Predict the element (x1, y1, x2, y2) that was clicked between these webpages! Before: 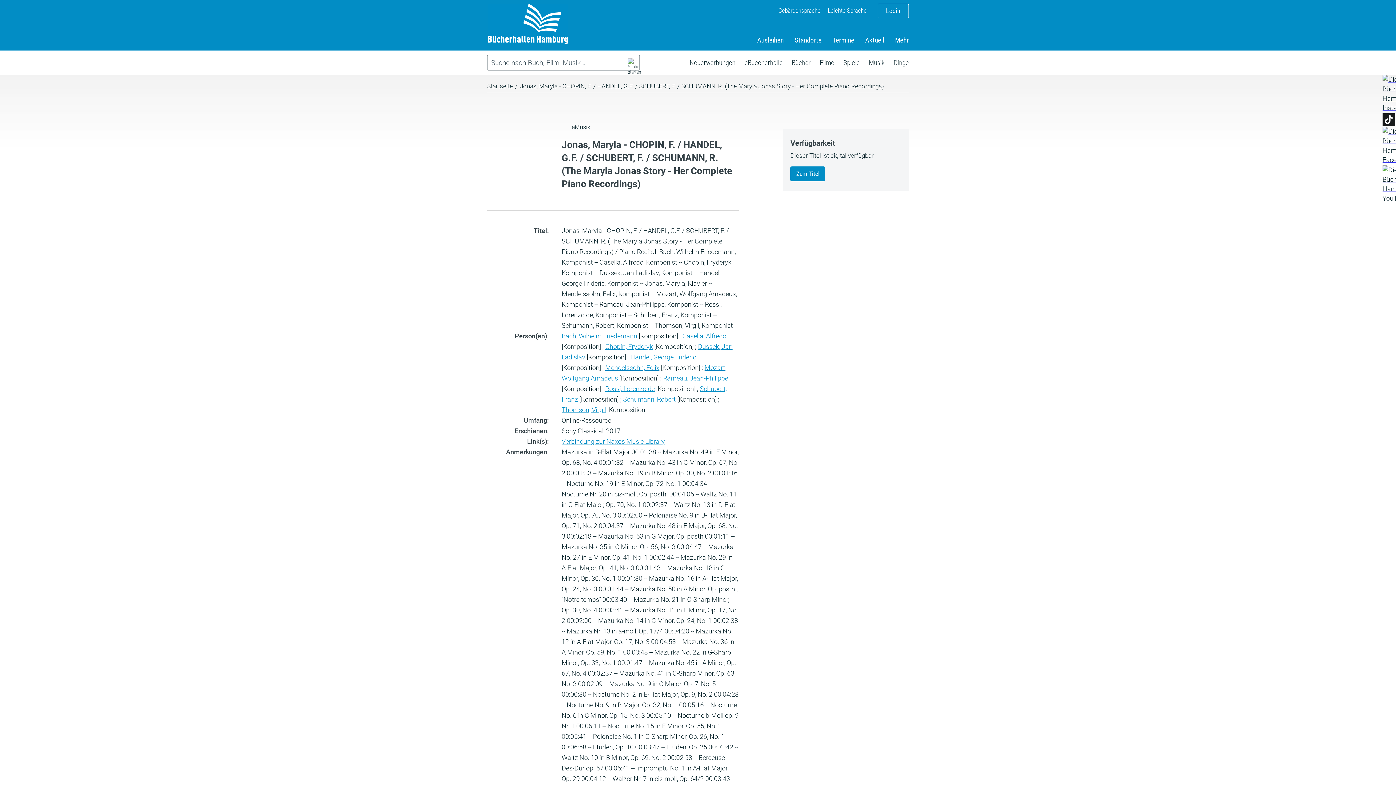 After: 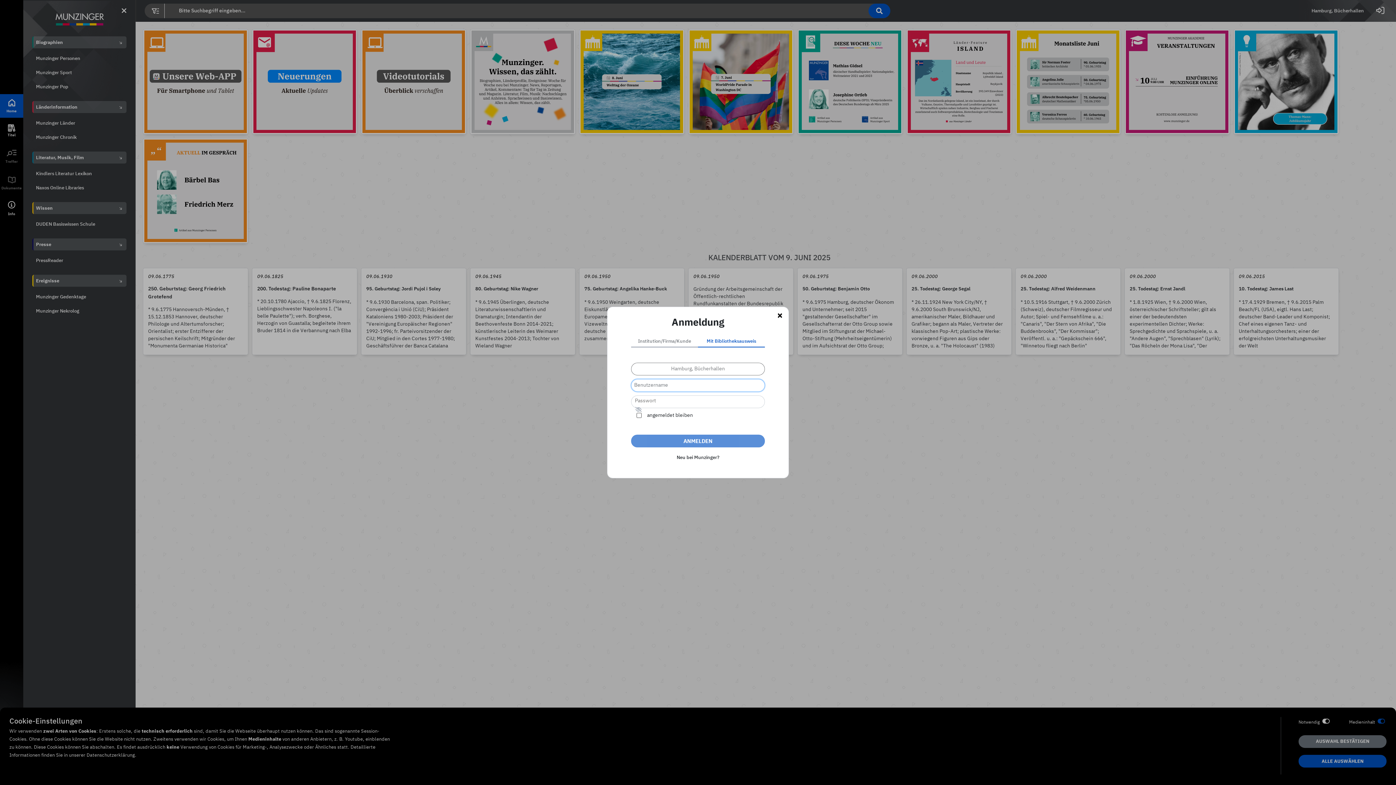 Action: bbox: (790, 166, 825, 181) label: Zum Titel